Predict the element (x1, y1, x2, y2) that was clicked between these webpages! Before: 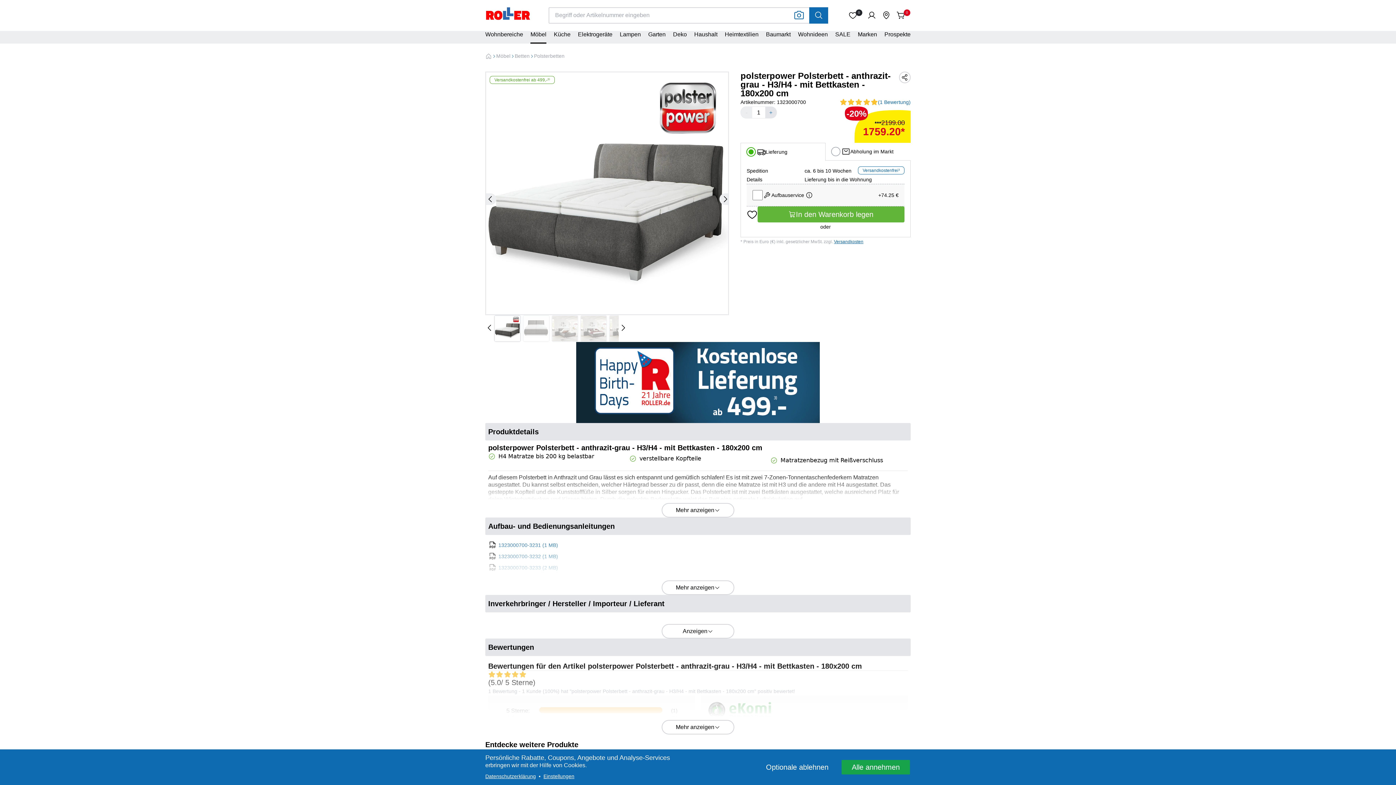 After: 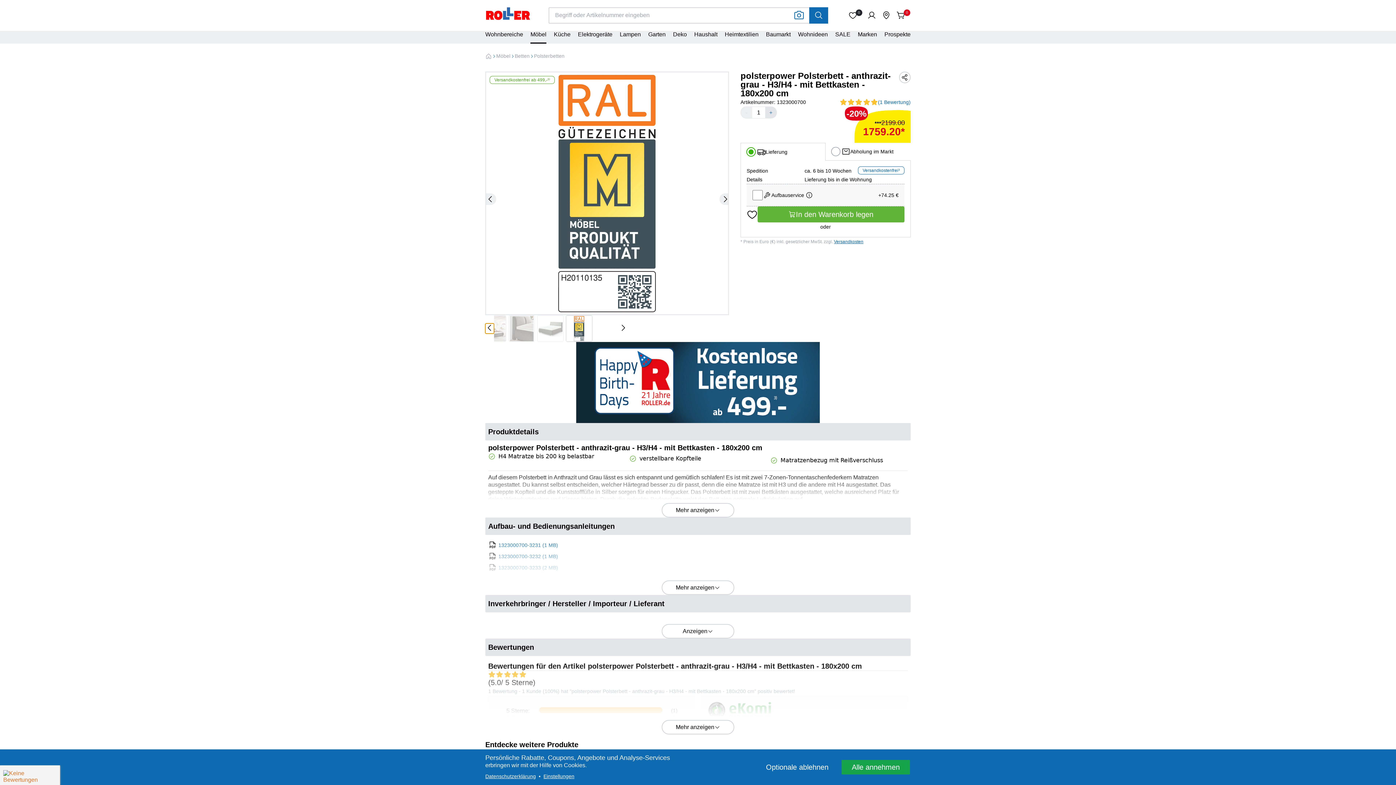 Action: bbox: (485, 93, 494, 103)